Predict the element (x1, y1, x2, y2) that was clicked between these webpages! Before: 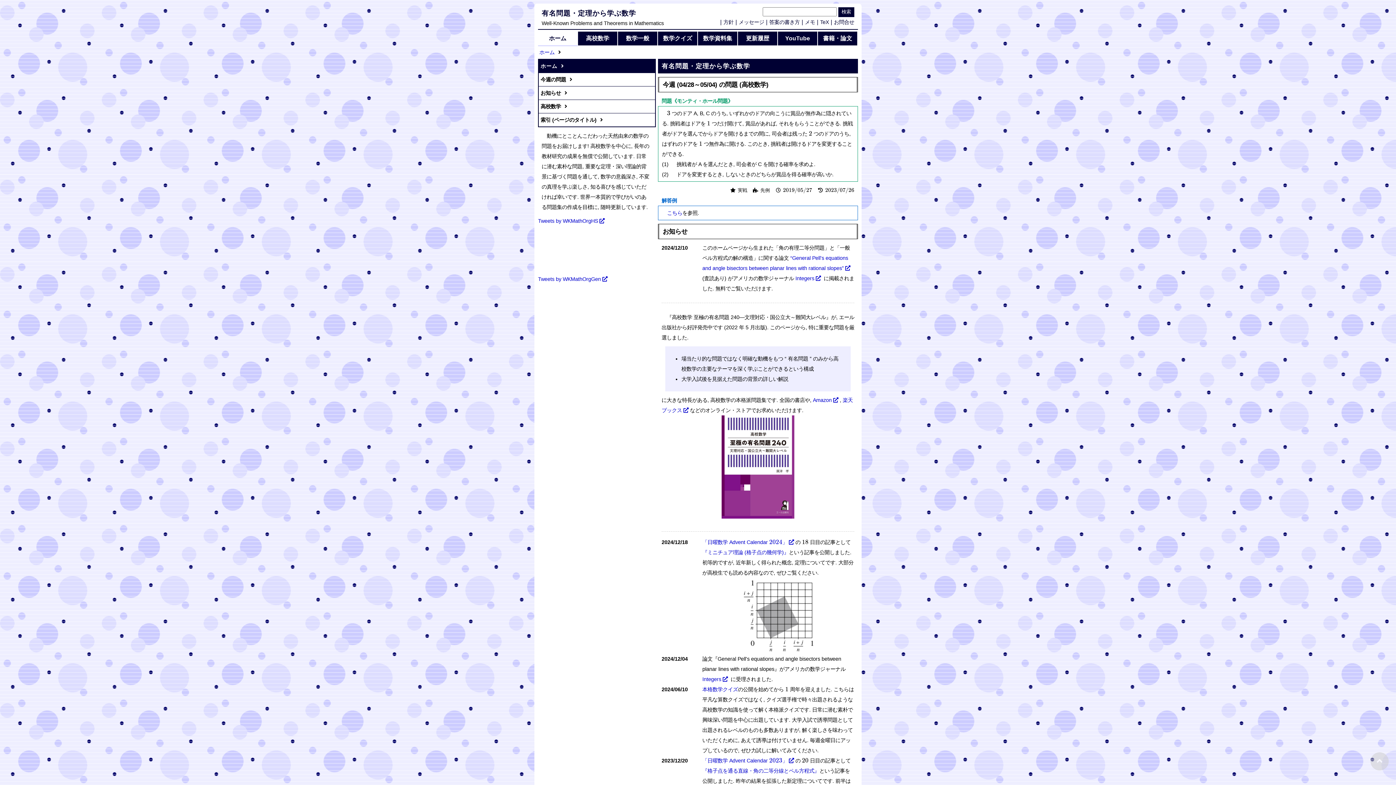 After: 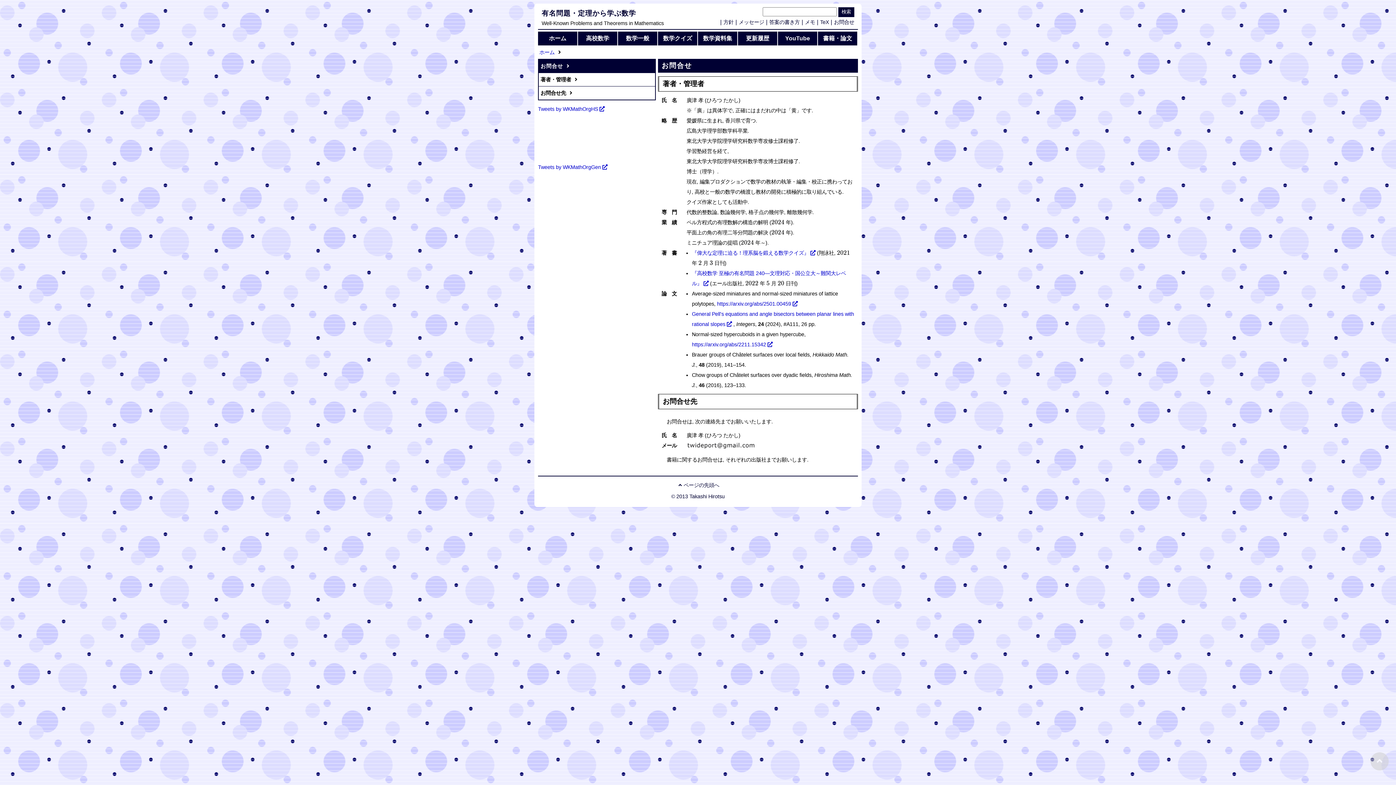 Action: bbox: (834, 19, 854, 24) label: お問合せ